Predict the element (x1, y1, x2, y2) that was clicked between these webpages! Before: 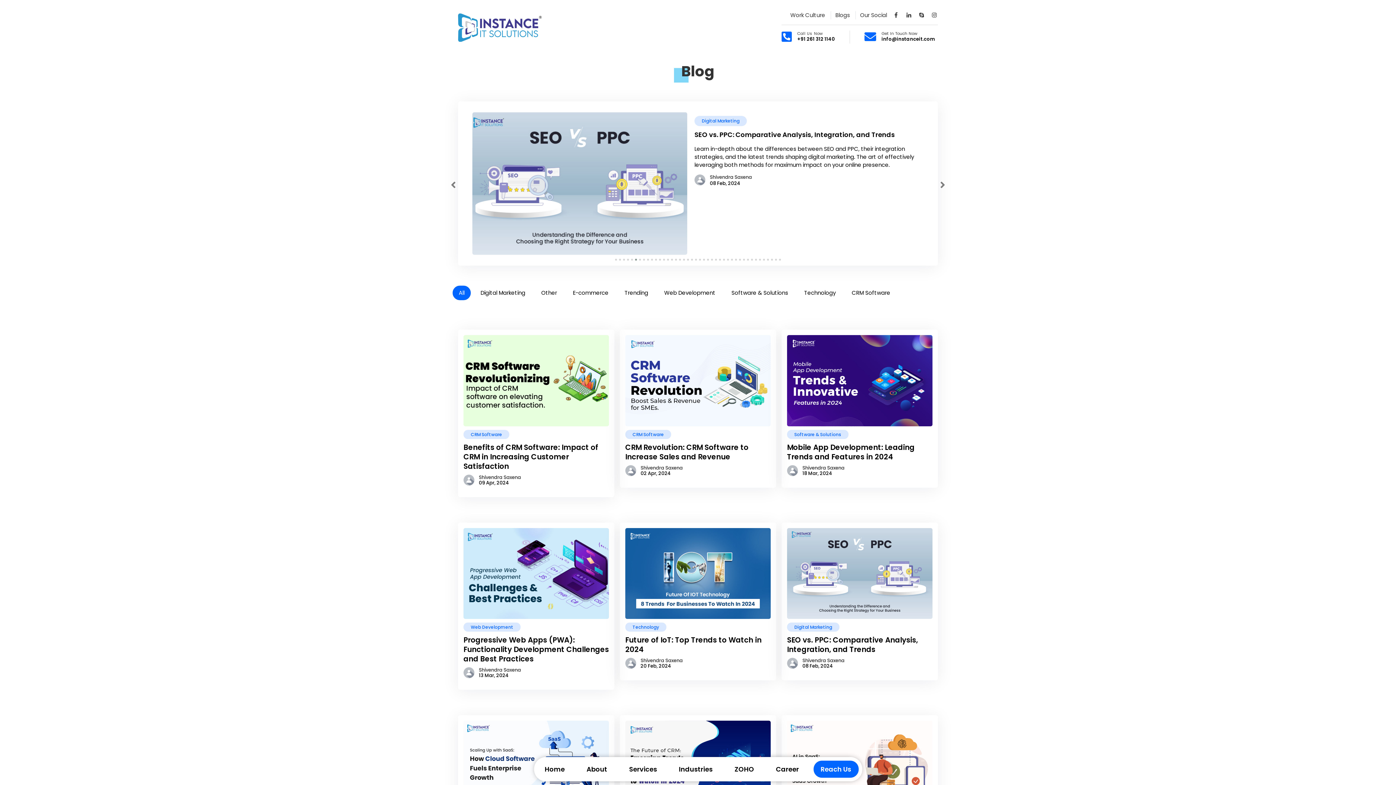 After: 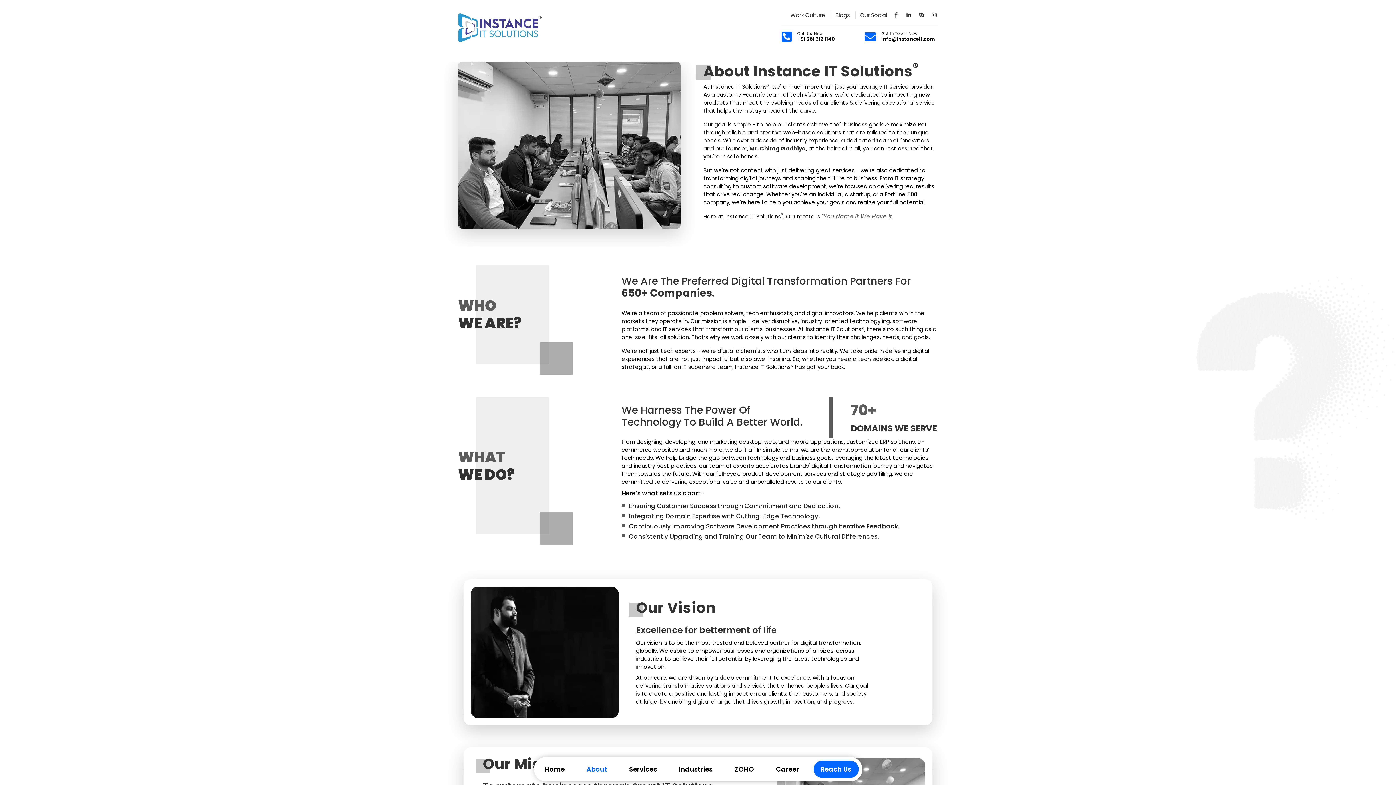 Action: bbox: (579, 761, 614, 778) label: About